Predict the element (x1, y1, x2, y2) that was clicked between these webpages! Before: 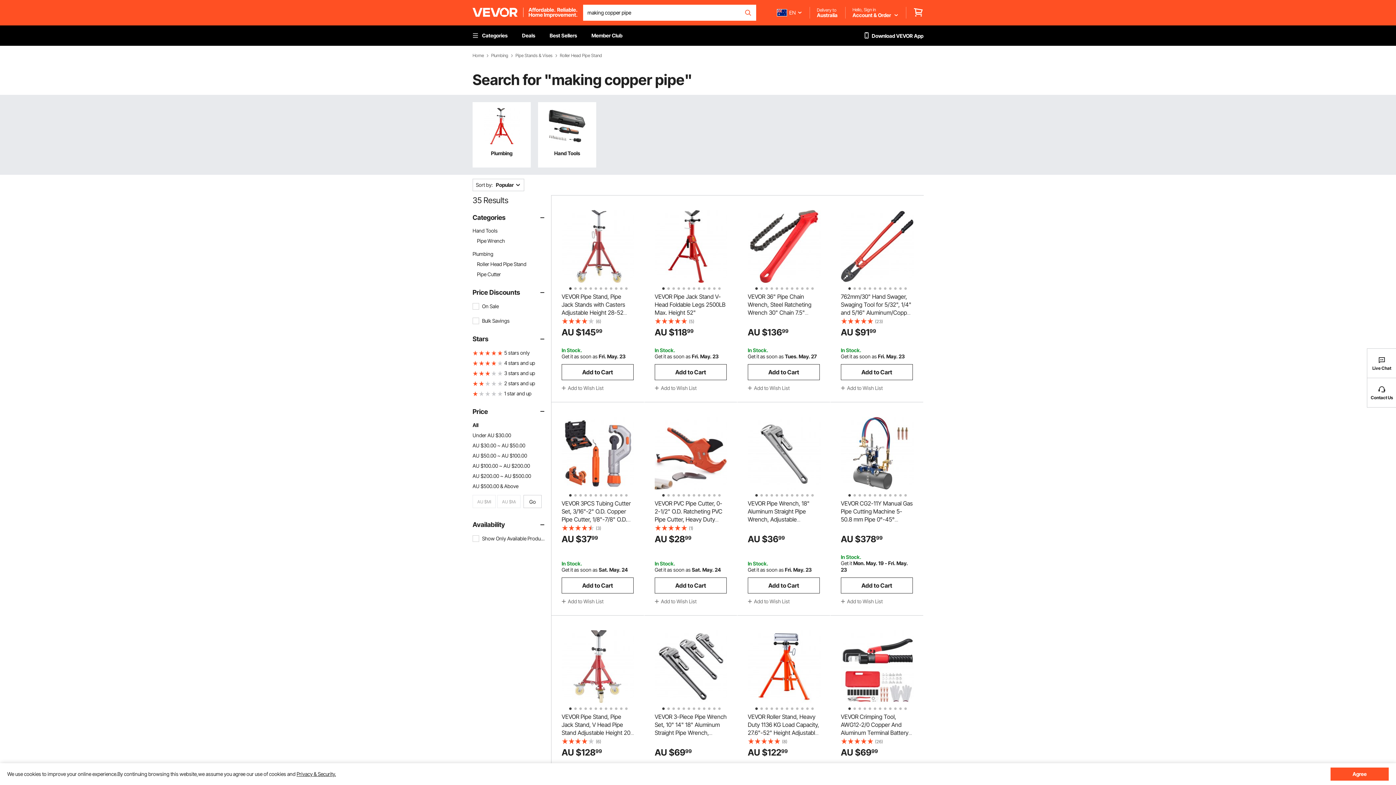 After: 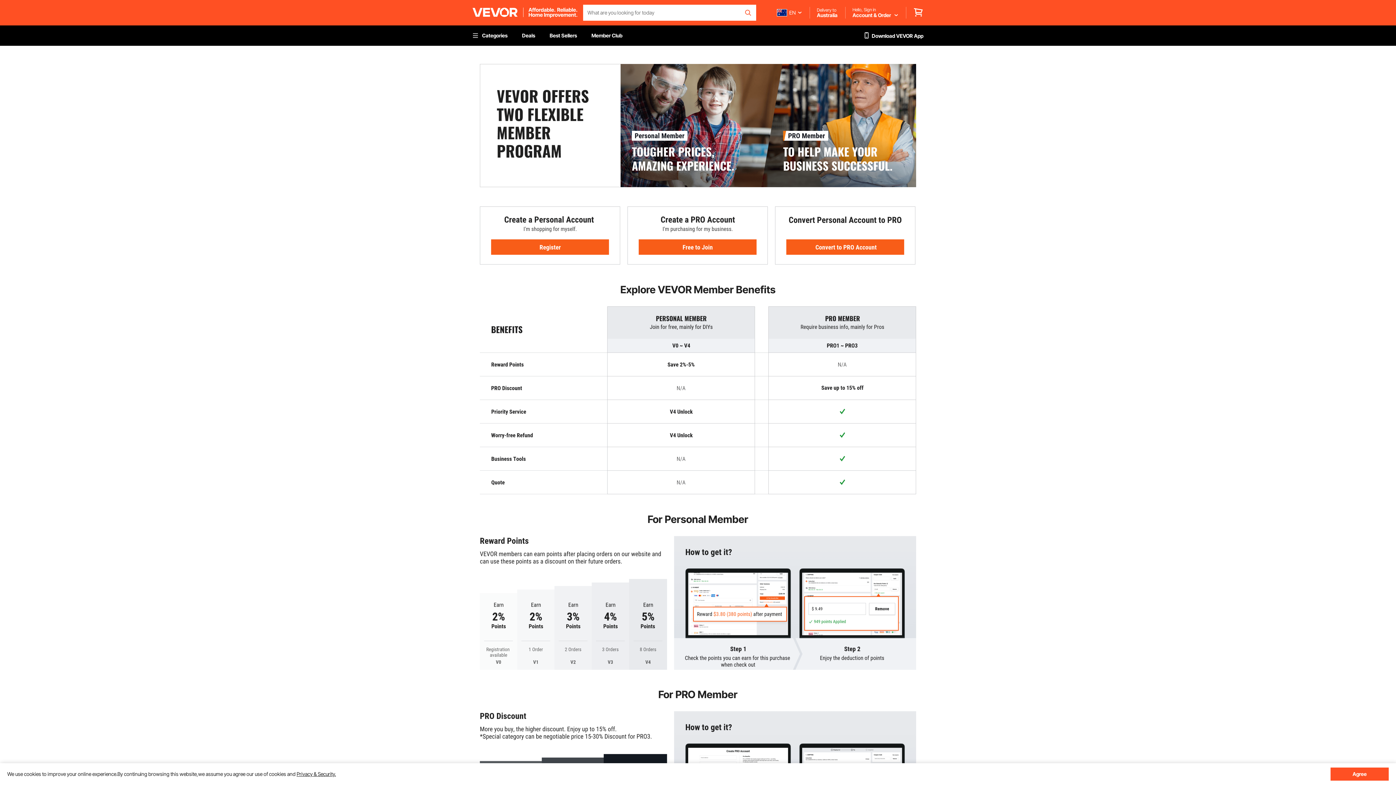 Action: label: Member Club bbox: (584, 25, 629, 45)